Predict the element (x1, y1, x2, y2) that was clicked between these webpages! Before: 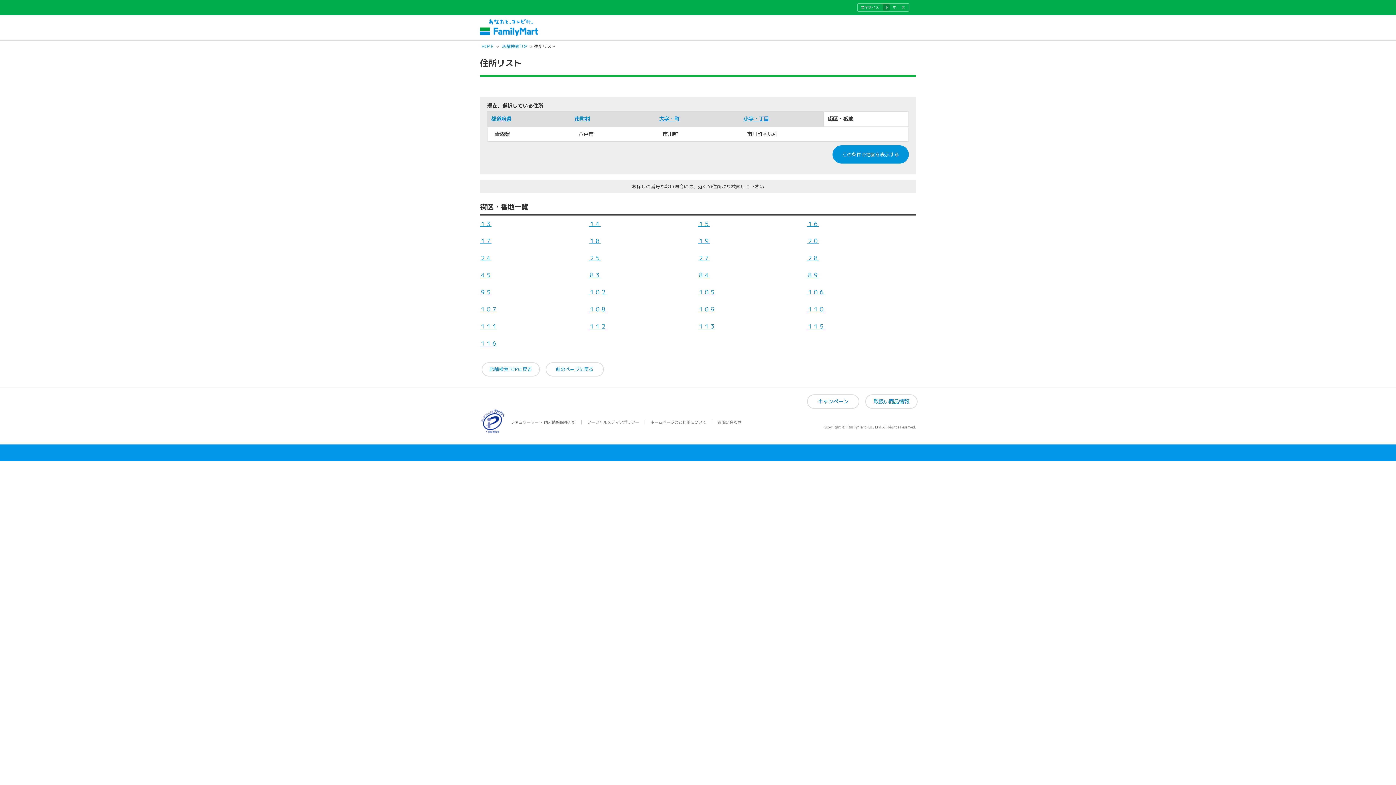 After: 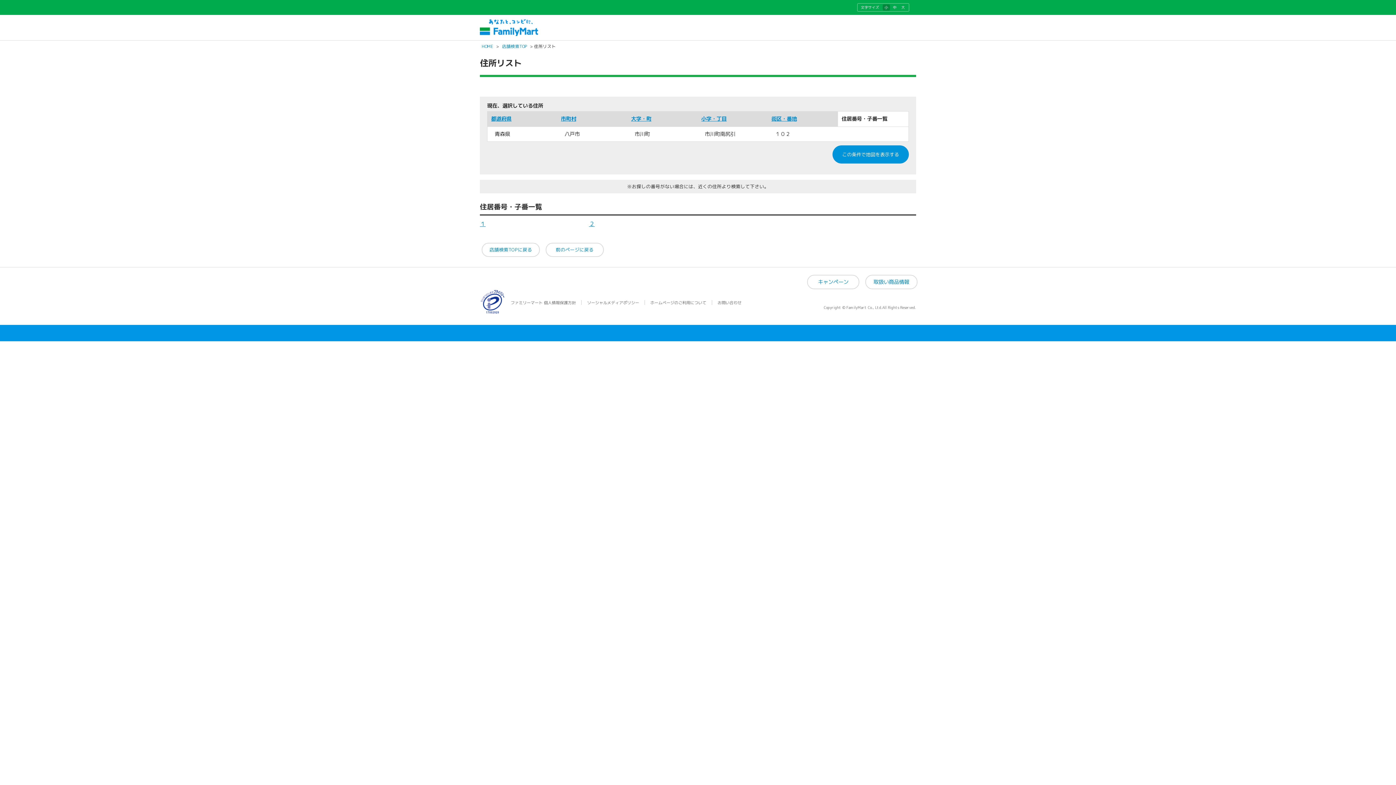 Action: label: １０２ bbox: (589, 288, 606, 296)